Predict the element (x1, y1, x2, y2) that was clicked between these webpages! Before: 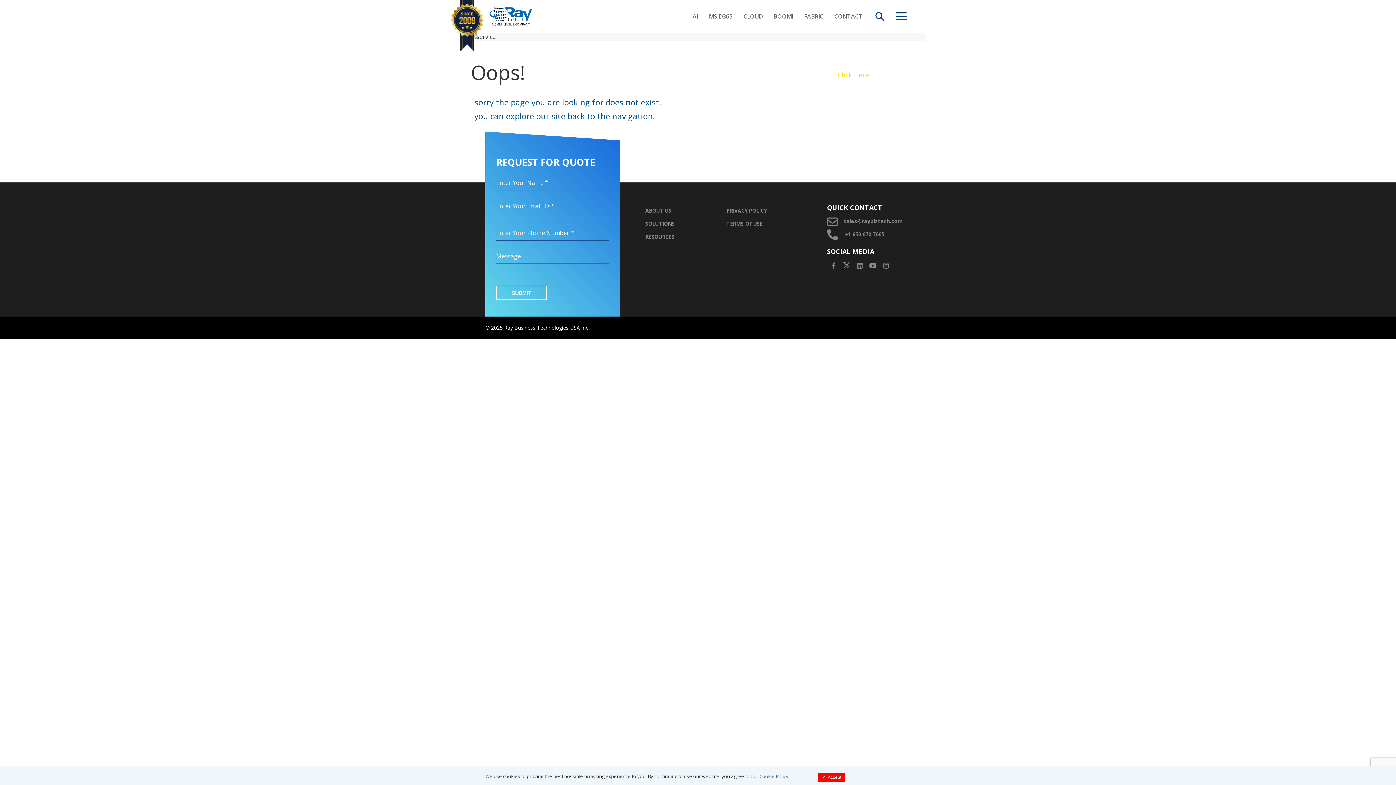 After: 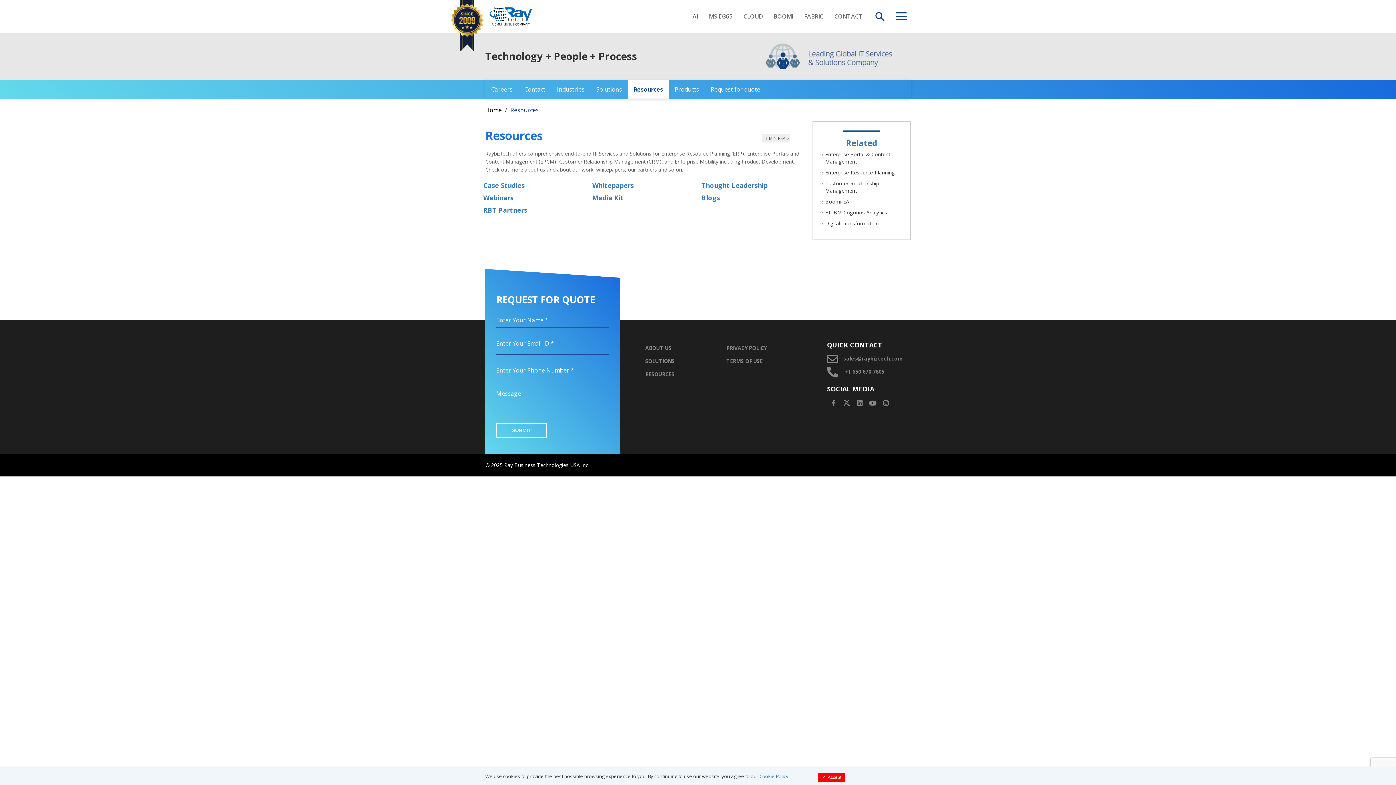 Action: bbox: (645, 233, 674, 240) label: RESOURCES